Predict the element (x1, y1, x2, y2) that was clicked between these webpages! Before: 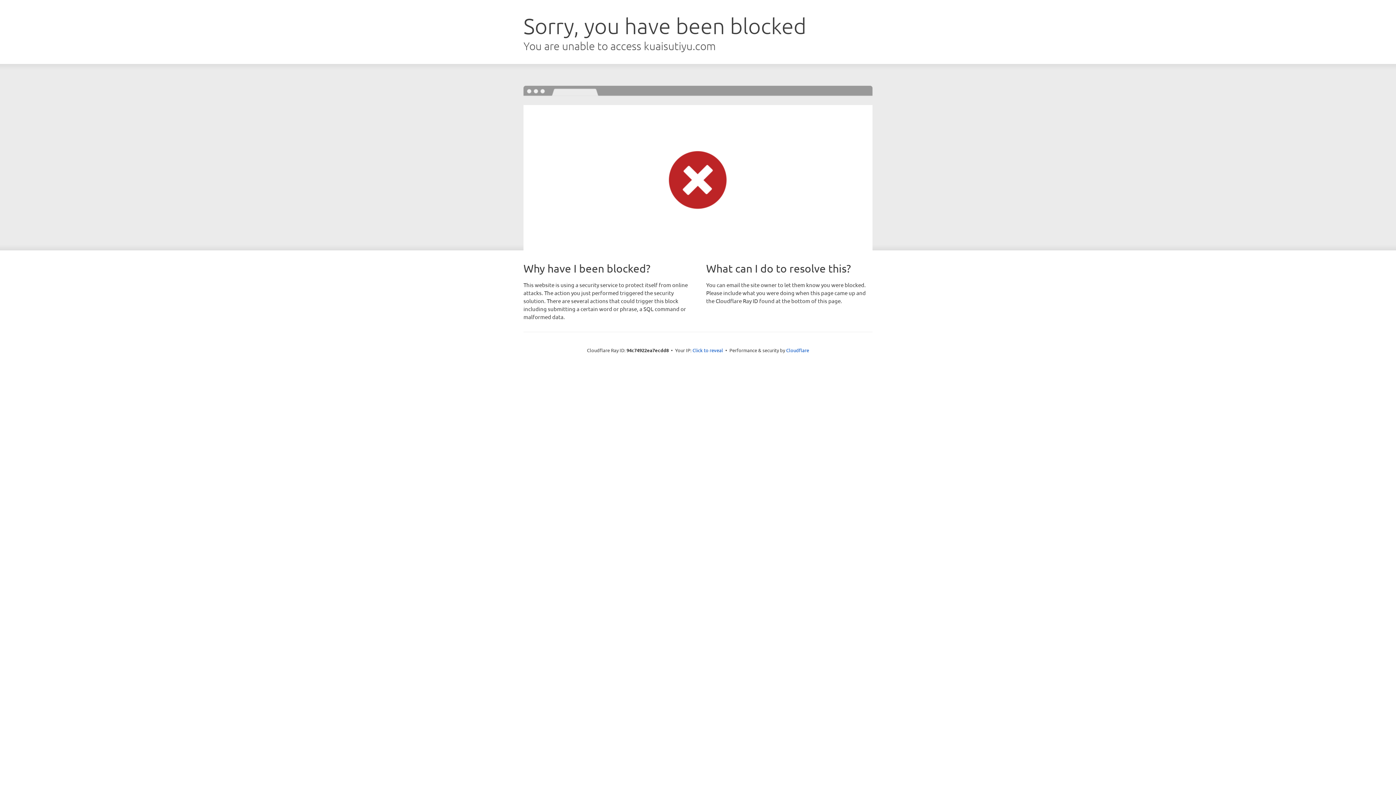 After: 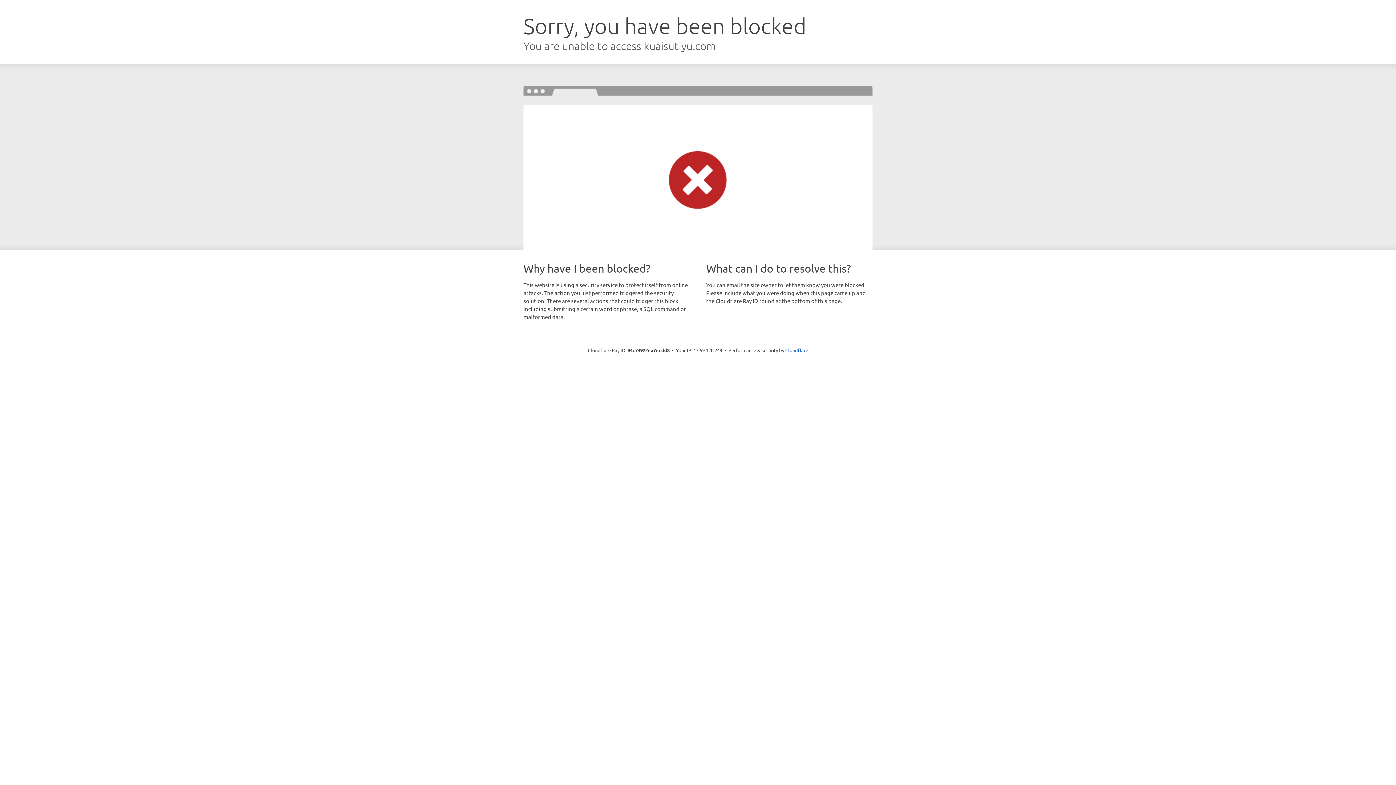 Action: bbox: (692, 346, 723, 353) label: Click to reveal